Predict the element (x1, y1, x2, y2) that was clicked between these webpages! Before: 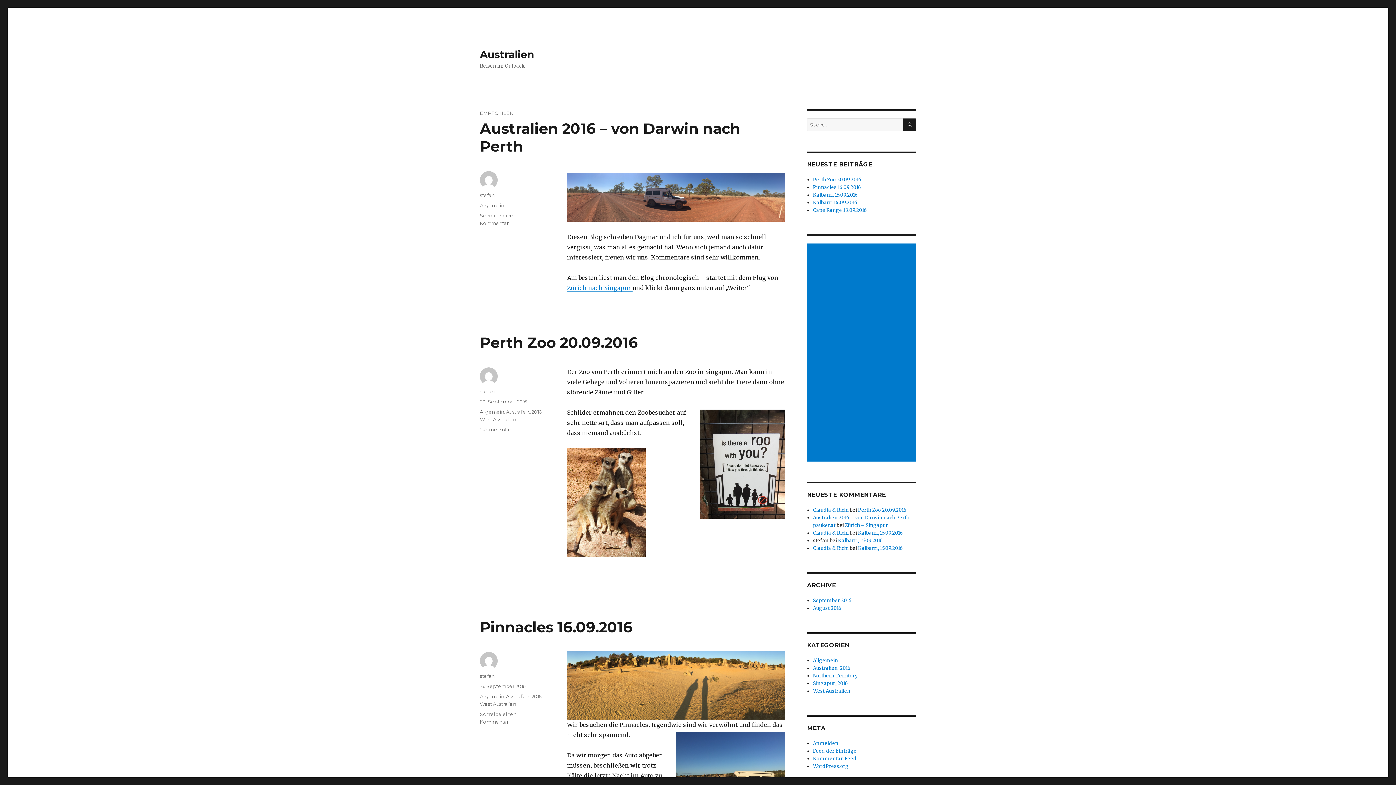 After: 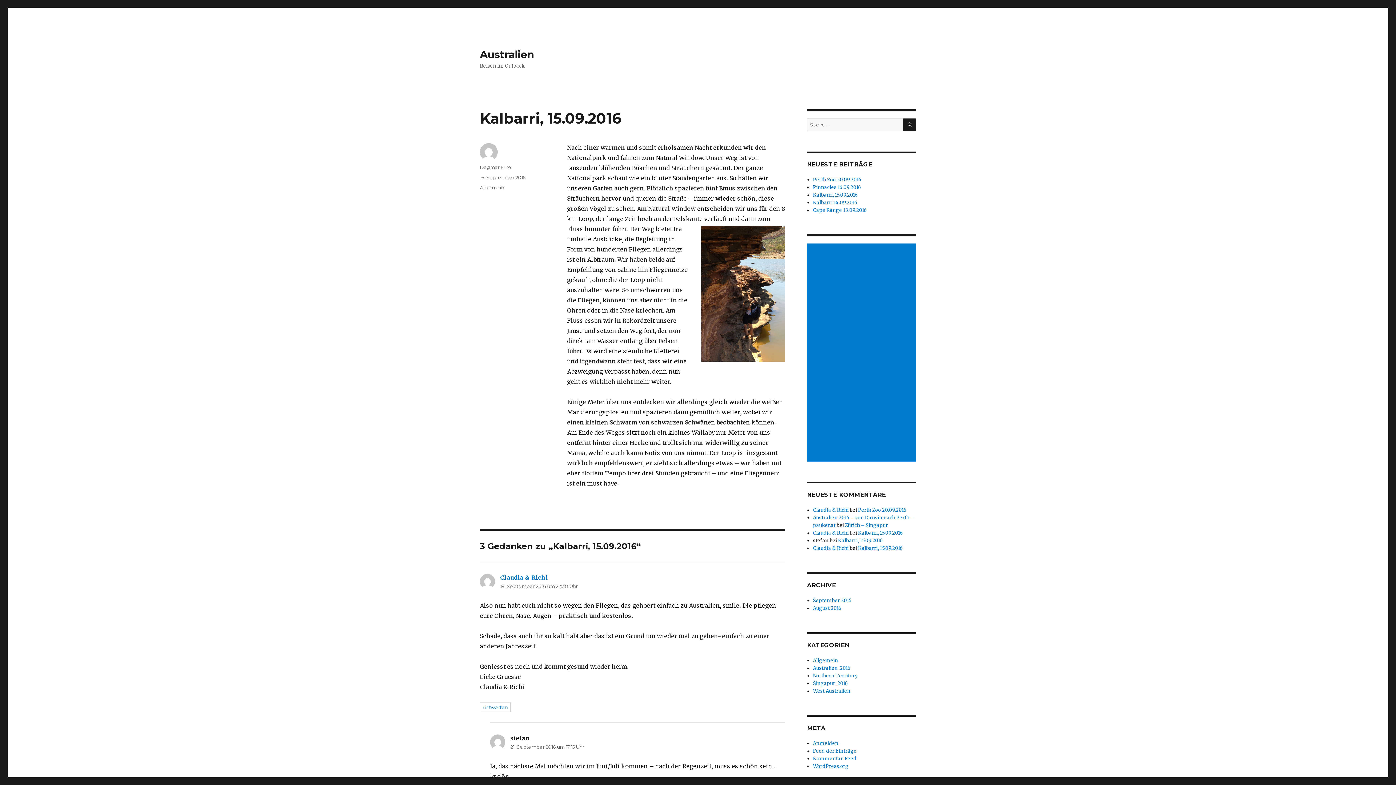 Action: bbox: (813, 192, 857, 198) label: Kalbarri, 15.09.2016